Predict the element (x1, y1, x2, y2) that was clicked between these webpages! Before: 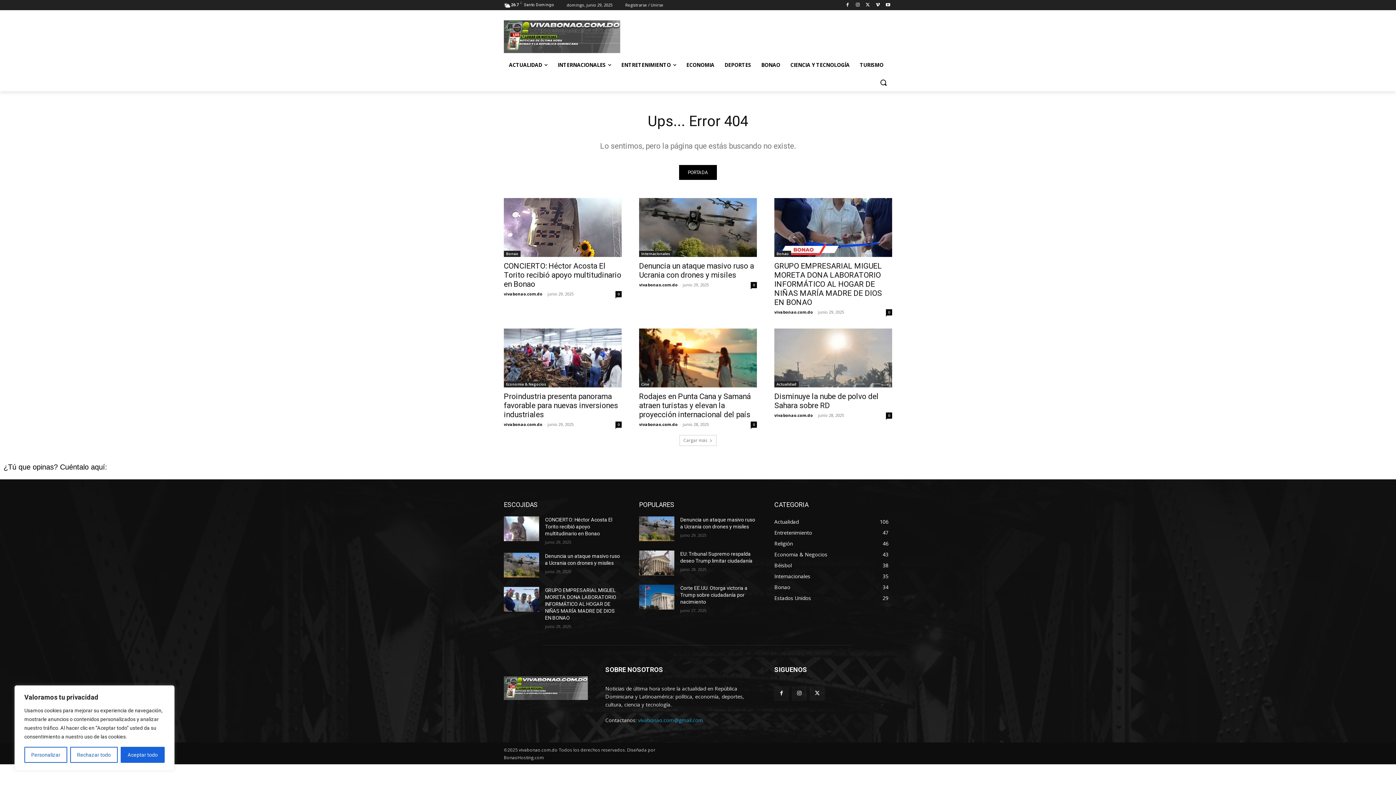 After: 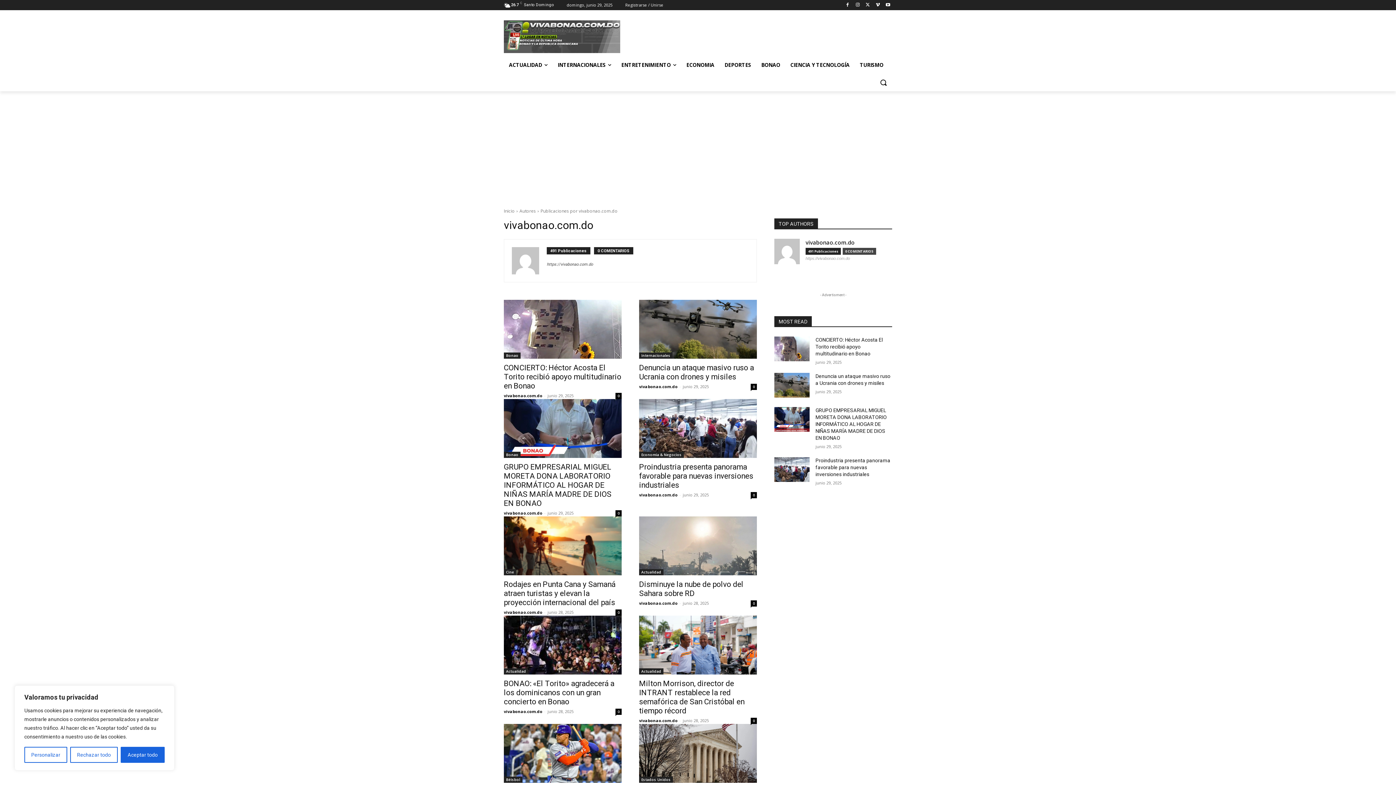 Action: label: vivabonao.com.do bbox: (639, 421, 677, 427)